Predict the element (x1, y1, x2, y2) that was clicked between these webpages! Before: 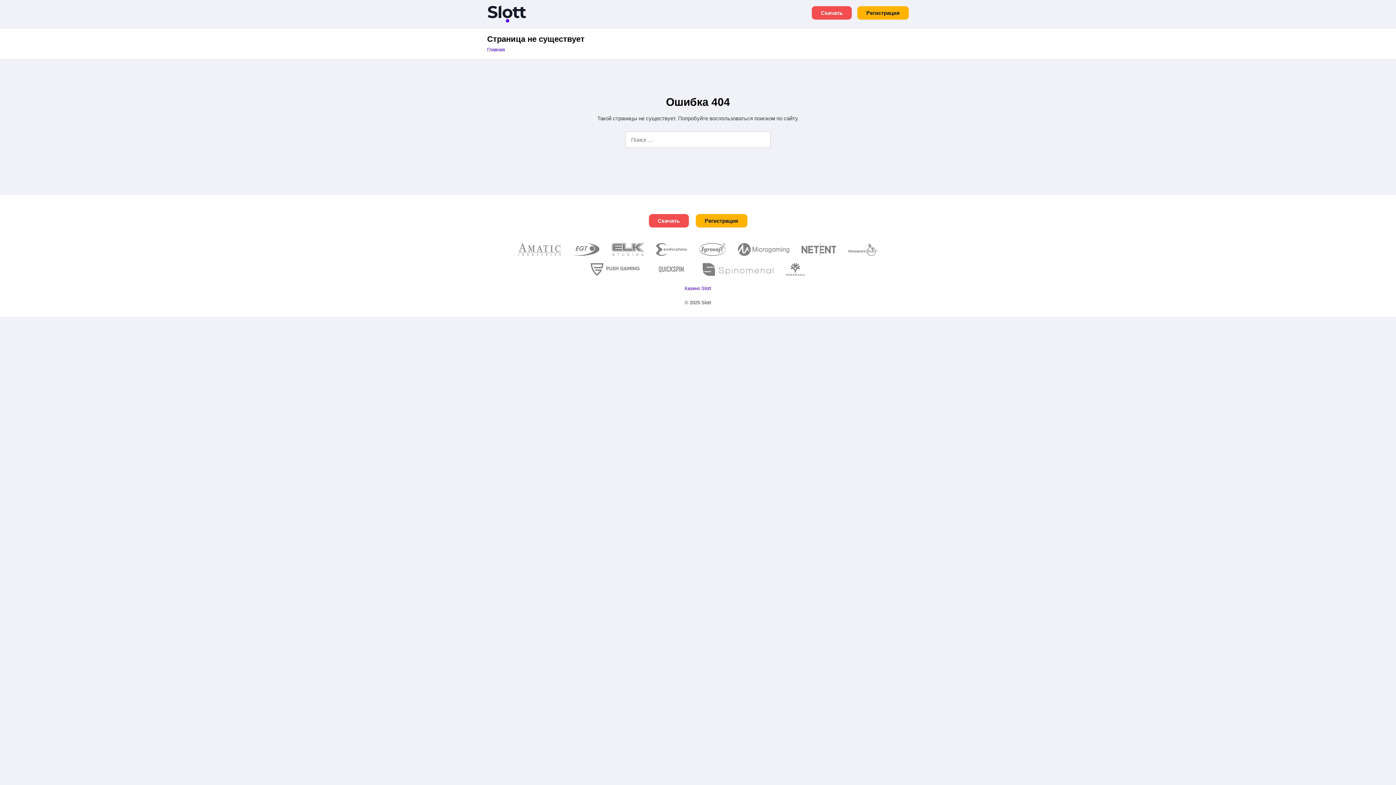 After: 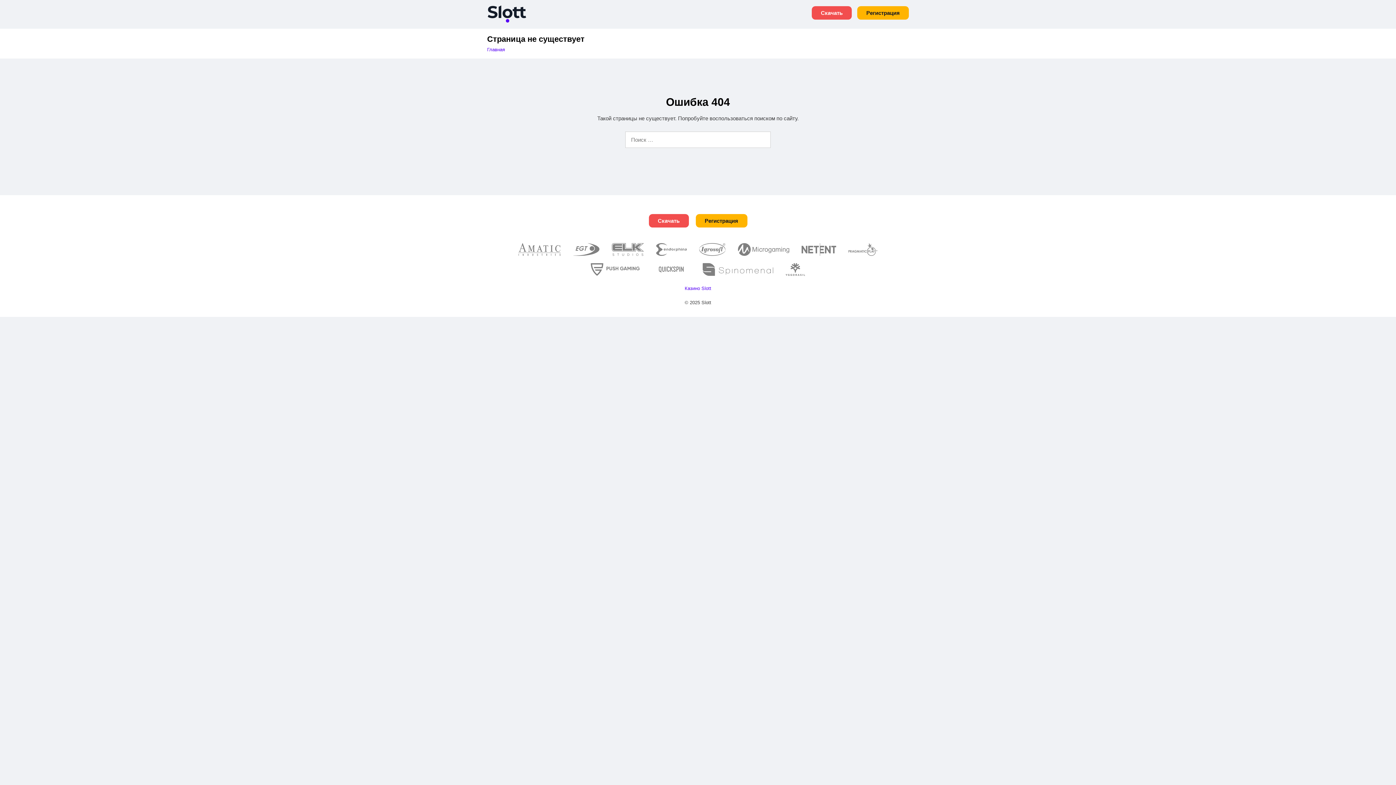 Action: bbox: (812, 6, 852, 19) label: Скачать